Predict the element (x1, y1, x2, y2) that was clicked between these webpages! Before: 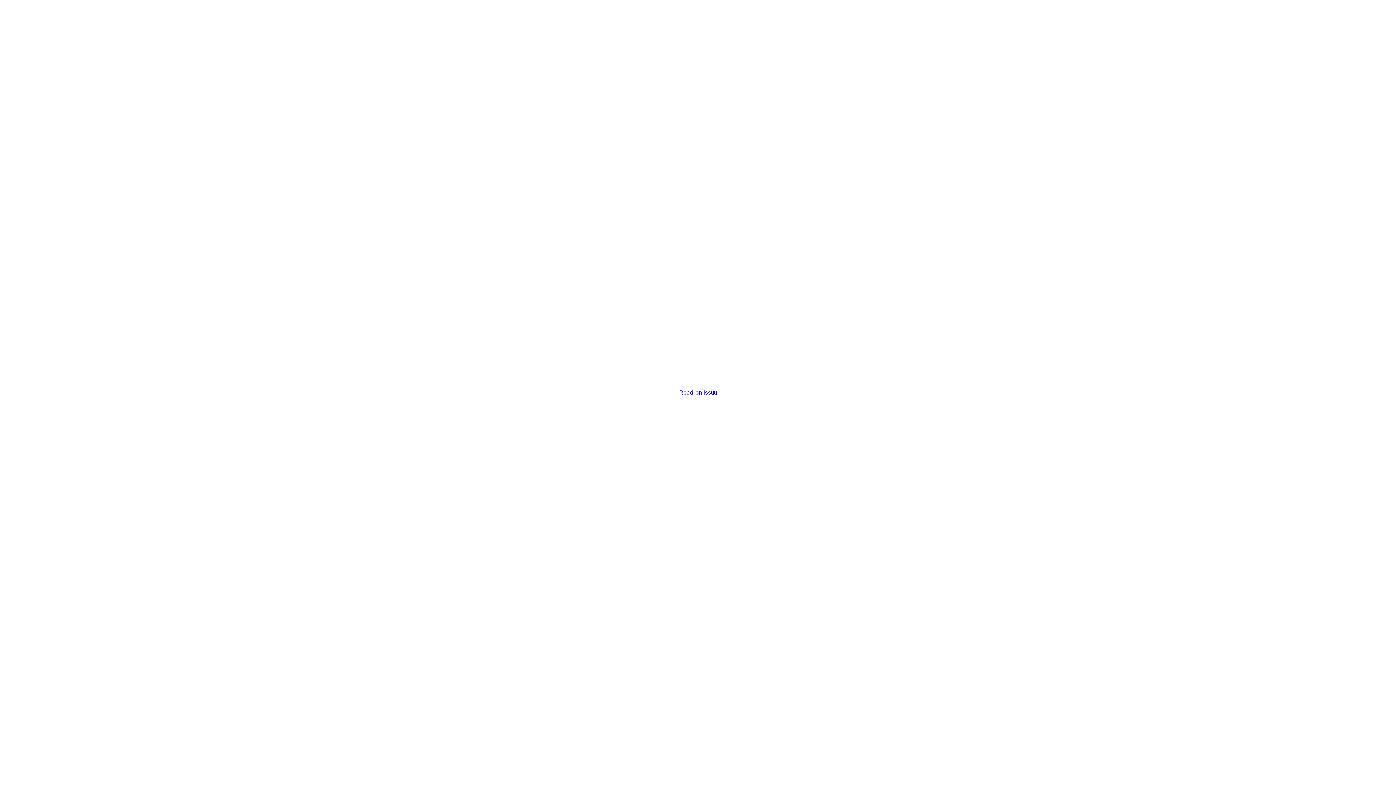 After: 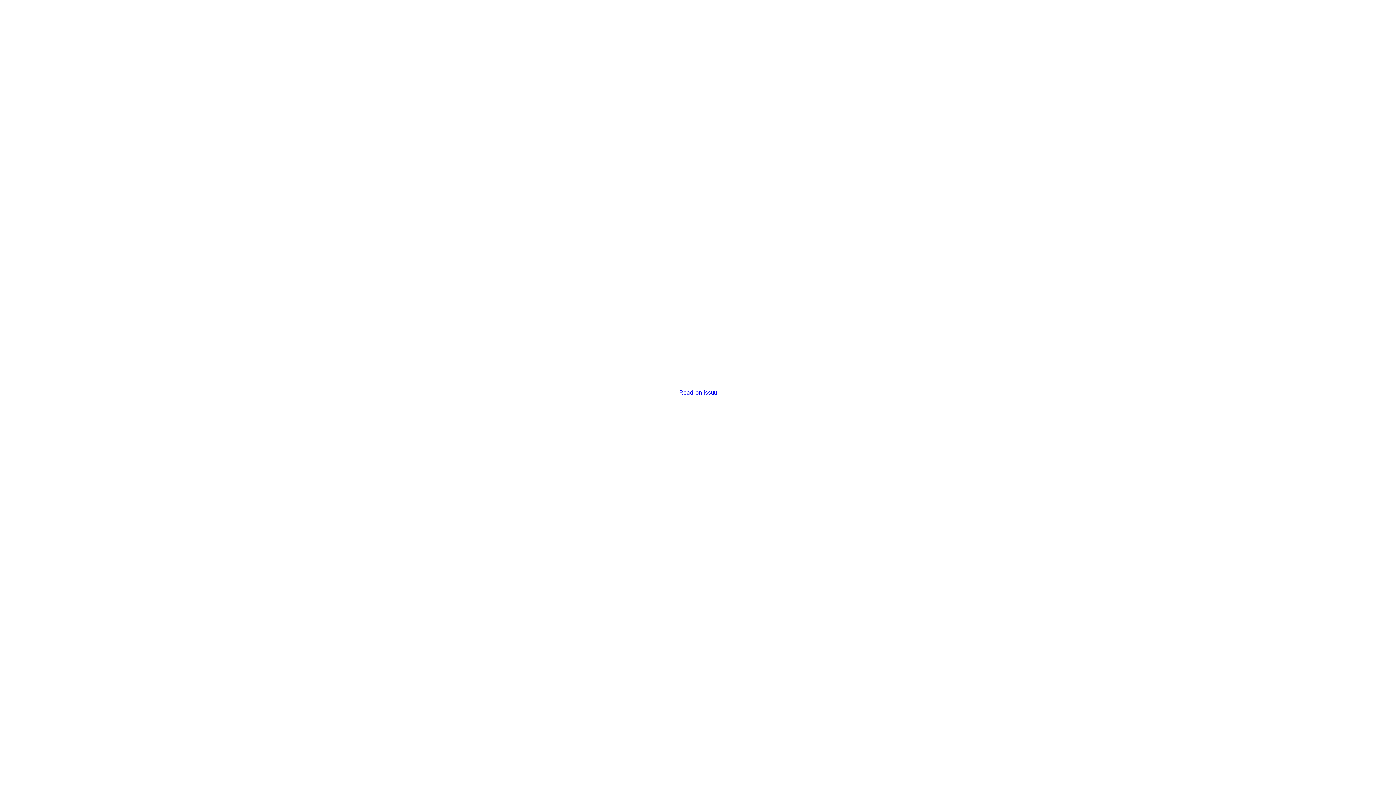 Action: bbox: (679, 389, 716, 396) label: Read on issuu